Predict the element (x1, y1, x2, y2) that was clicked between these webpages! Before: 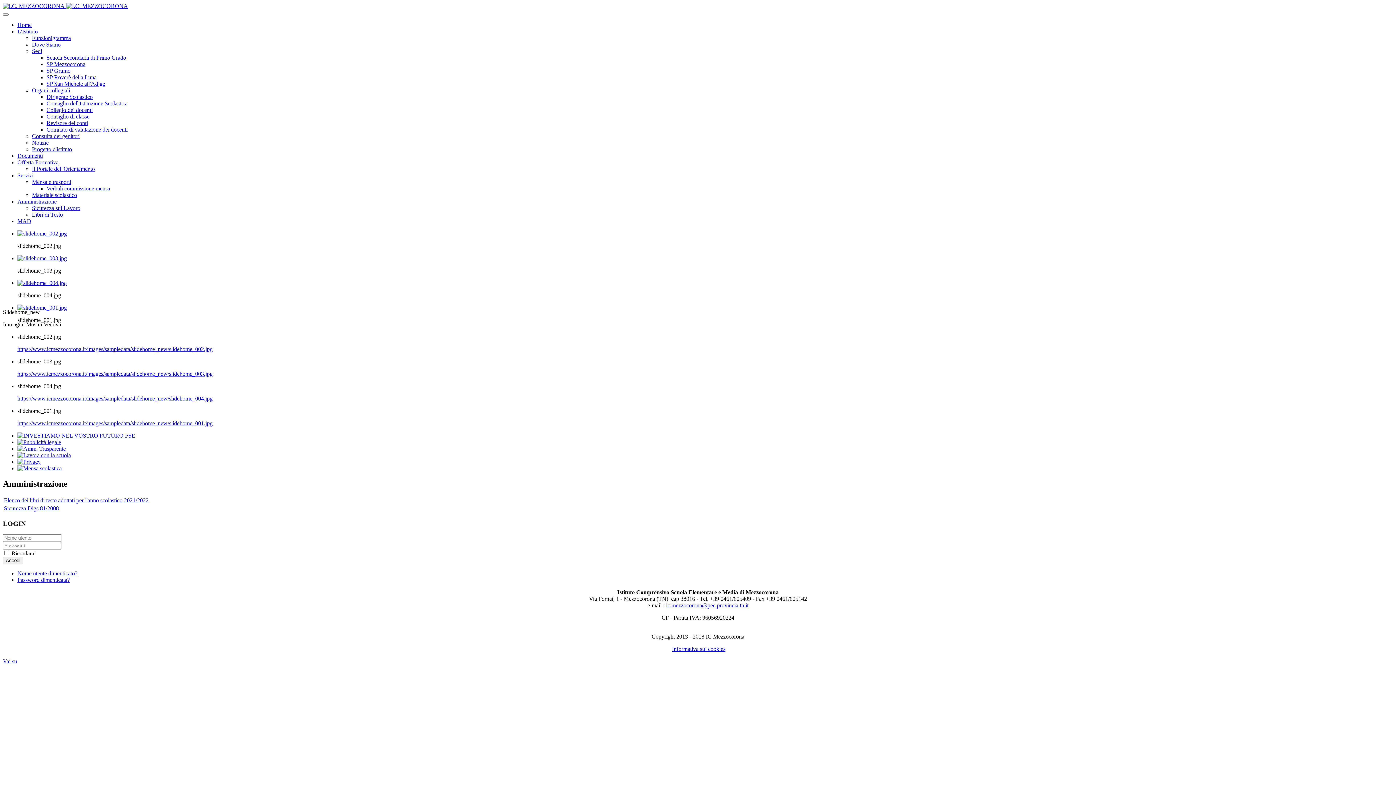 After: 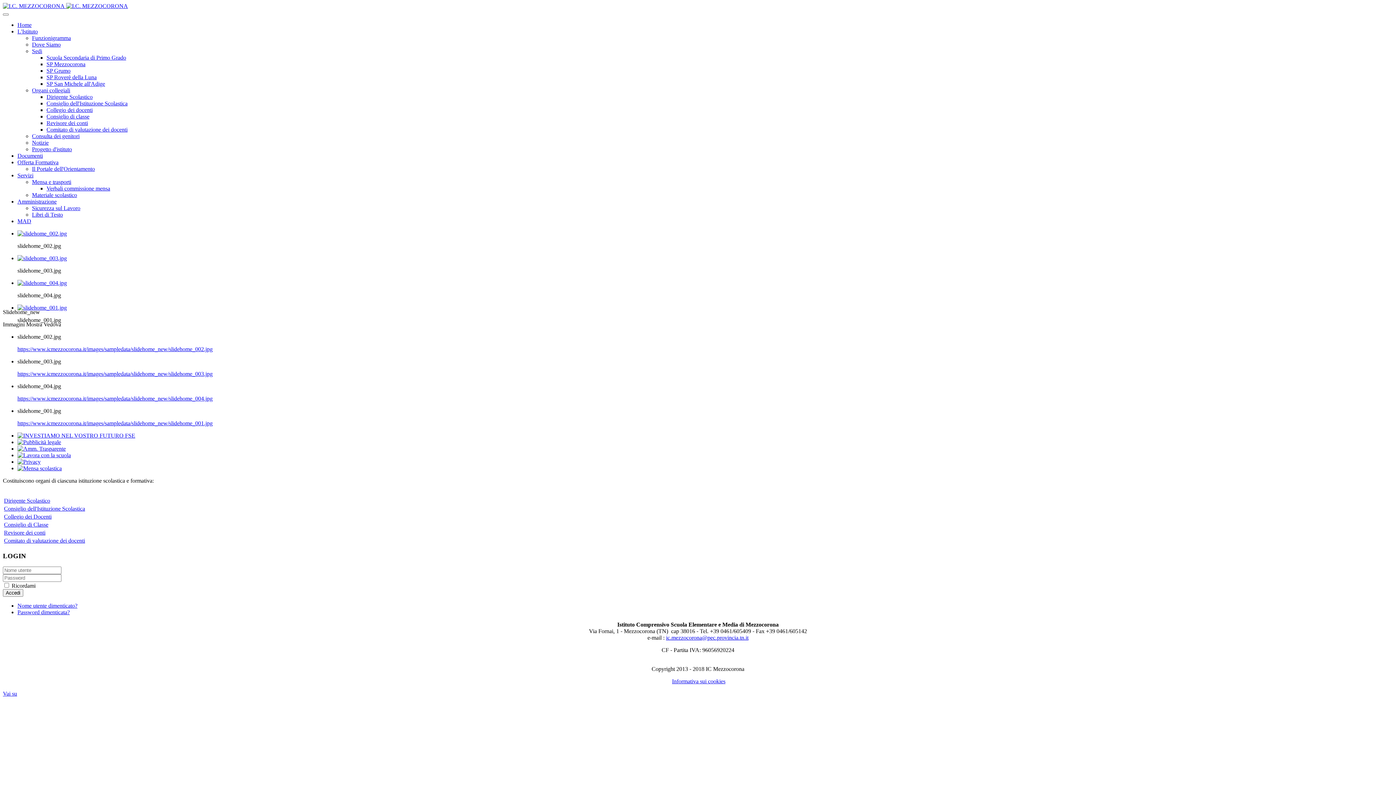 Action: bbox: (32, 87, 70, 93) label: Organi collegiali